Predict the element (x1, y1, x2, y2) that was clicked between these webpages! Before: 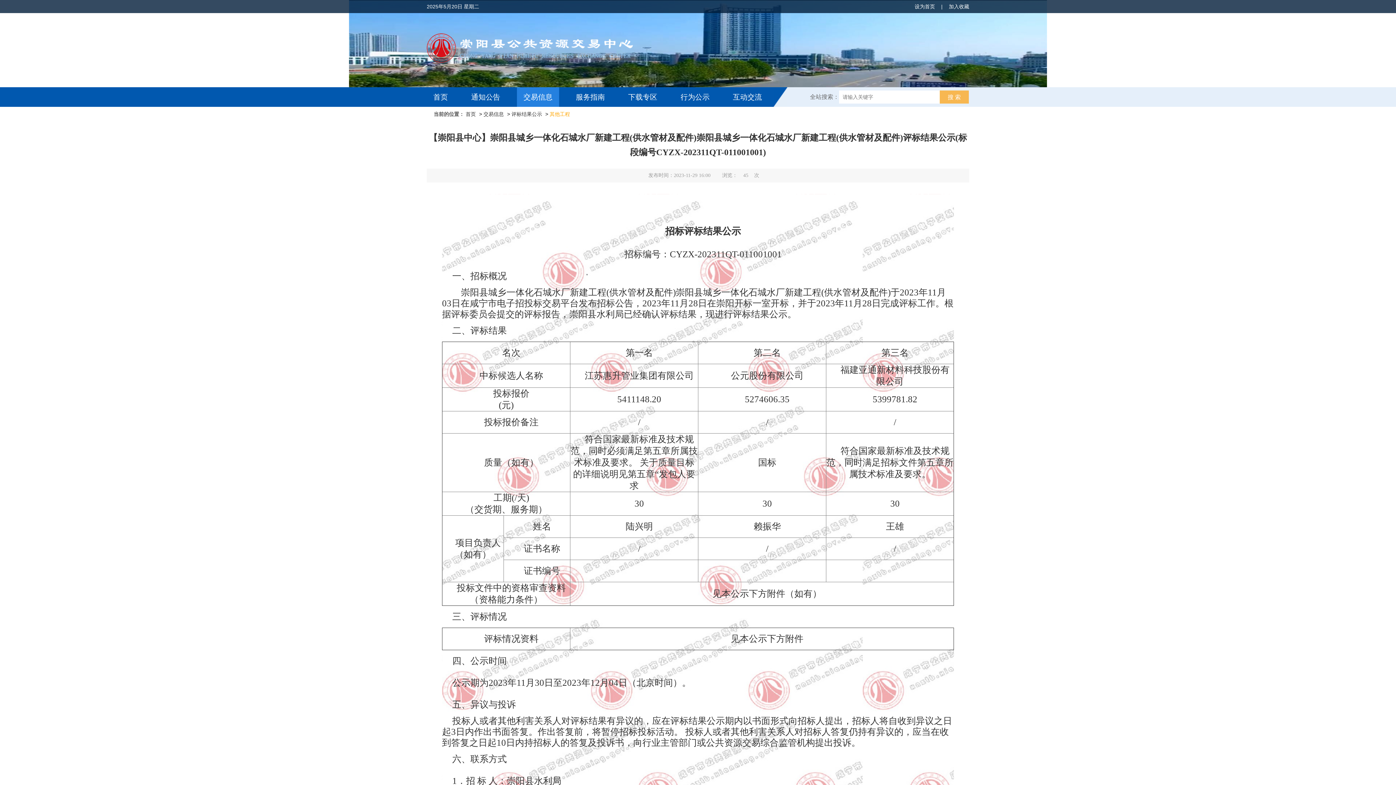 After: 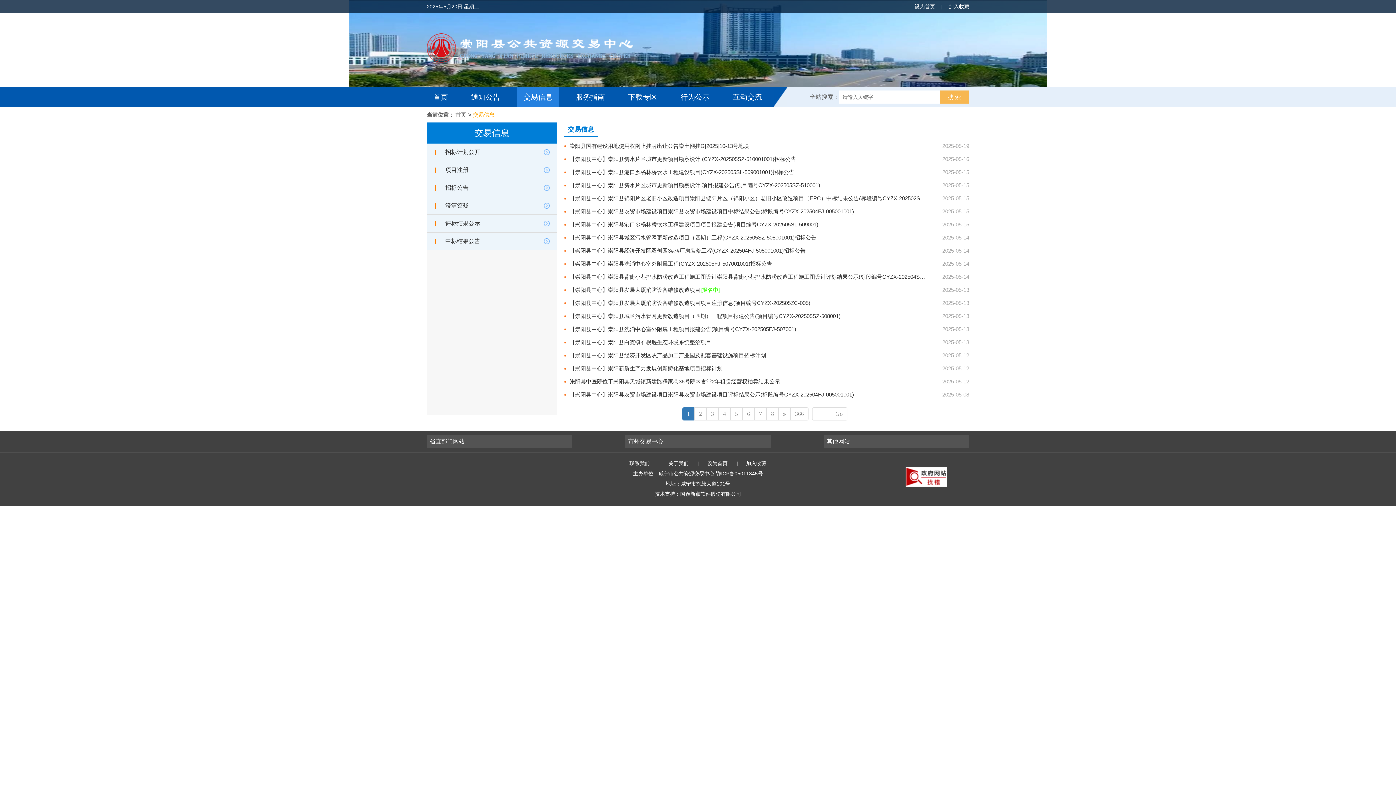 Action: label: 交易信息 bbox: (483, 111, 504, 117)